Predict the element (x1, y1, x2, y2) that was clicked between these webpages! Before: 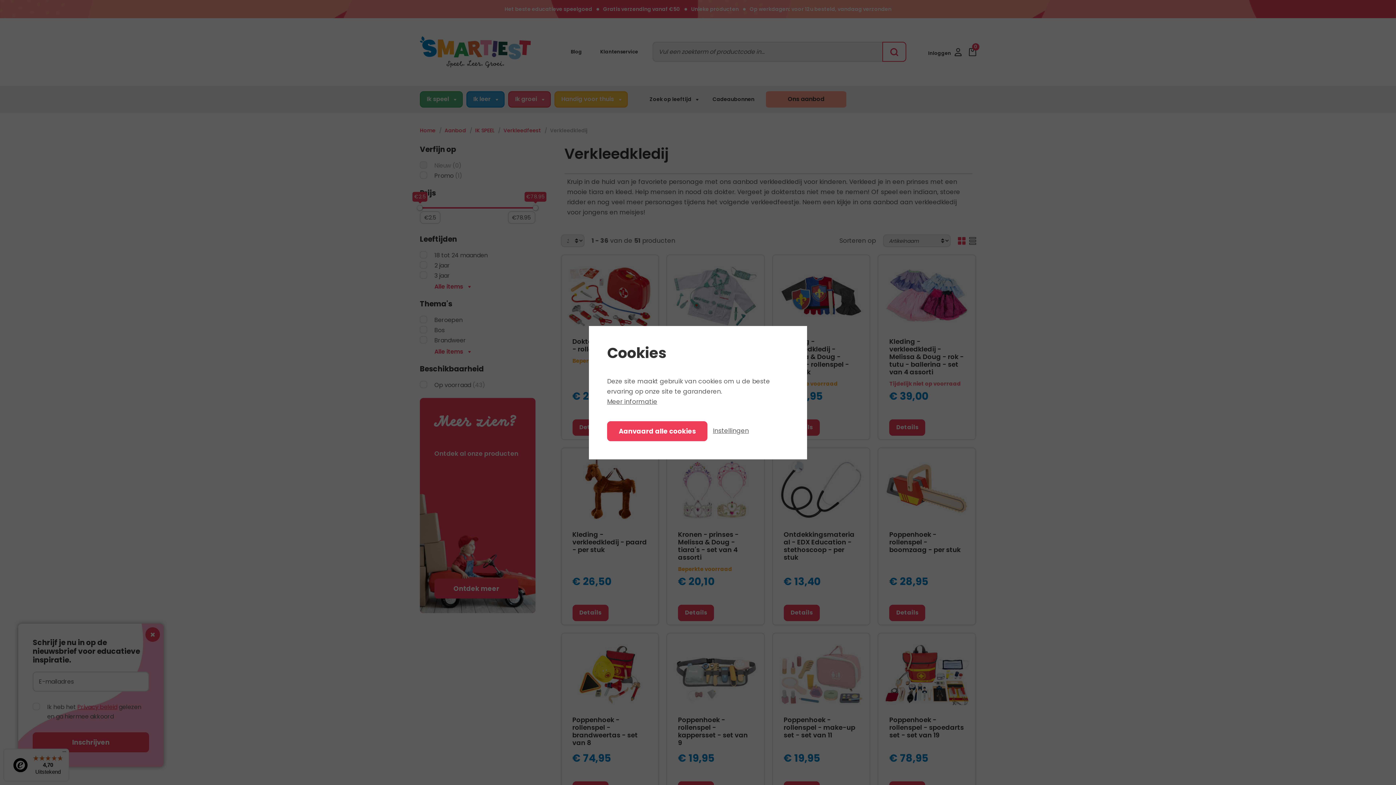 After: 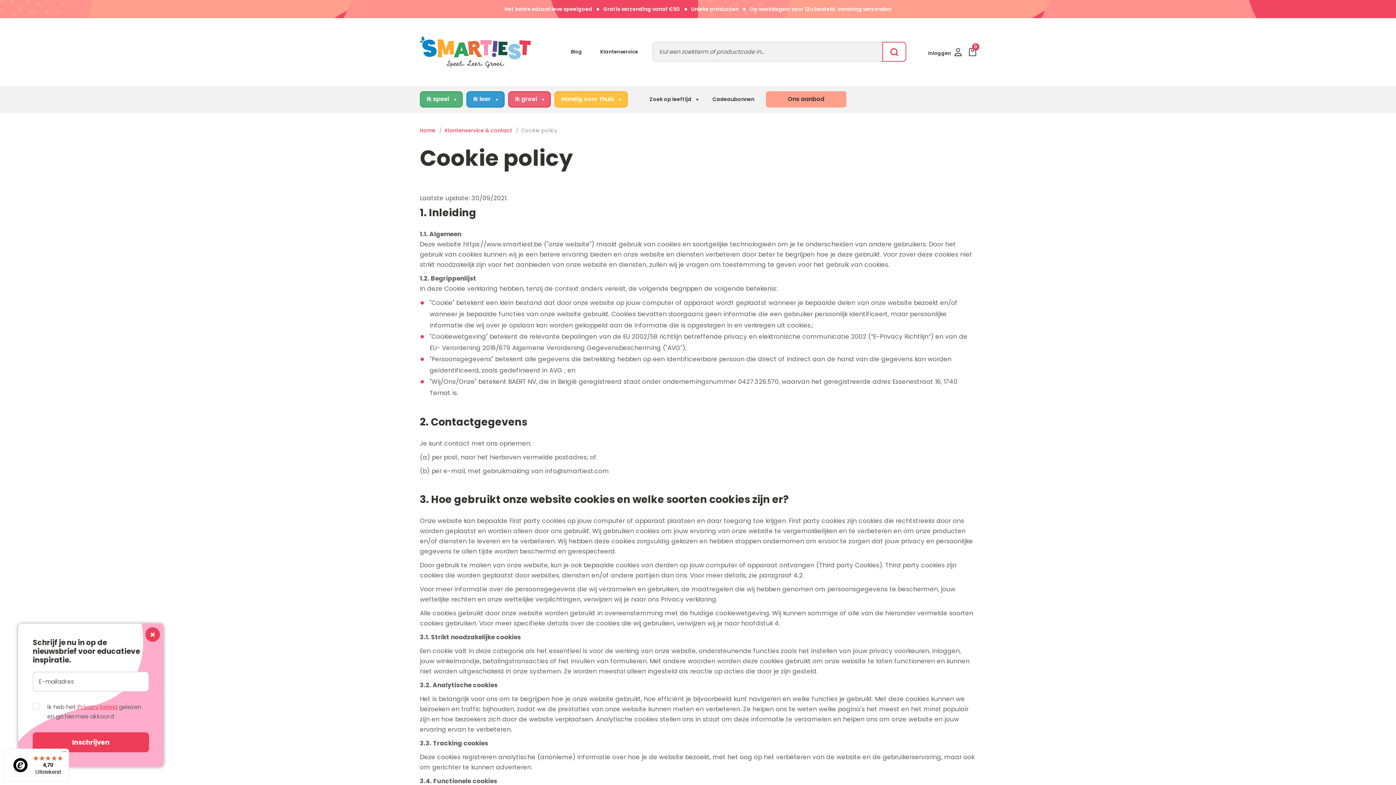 Action: bbox: (607, 397, 657, 406) label: Meer informatie